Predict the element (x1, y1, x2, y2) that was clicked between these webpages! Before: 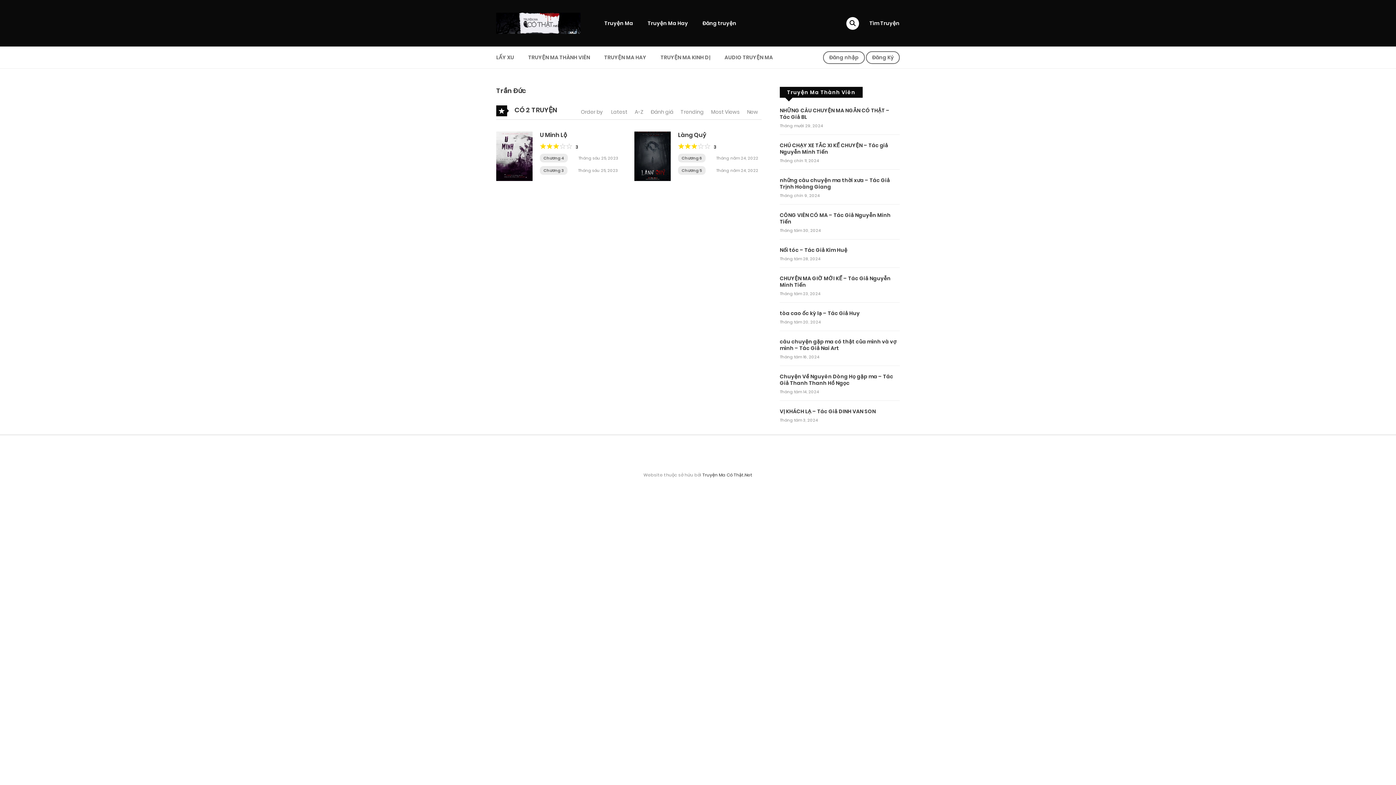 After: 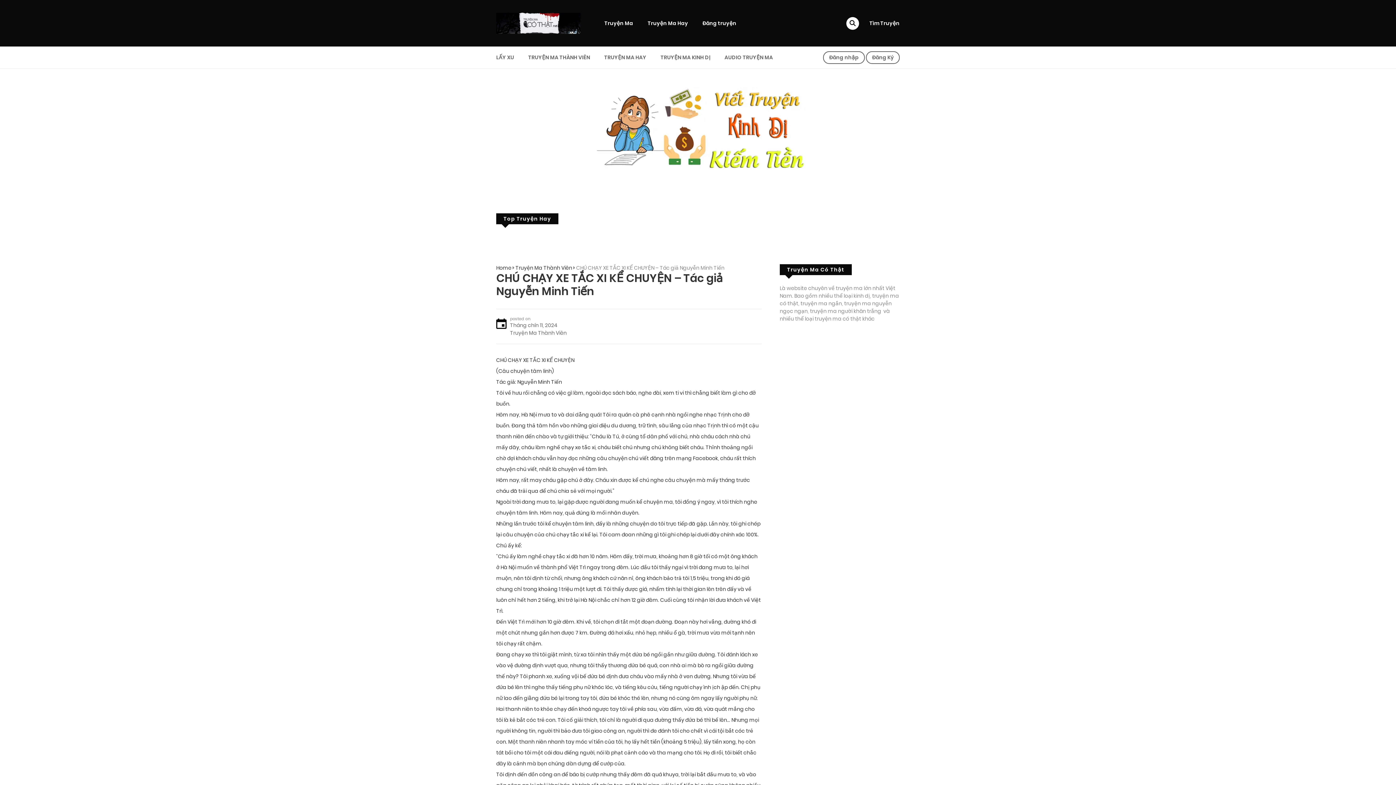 Action: bbox: (780, 141, 888, 155) label: CHÚ CHẠY XE TẮC XI KỂ CHUYỆN – Tác giả Nguyễn Minh Tiến